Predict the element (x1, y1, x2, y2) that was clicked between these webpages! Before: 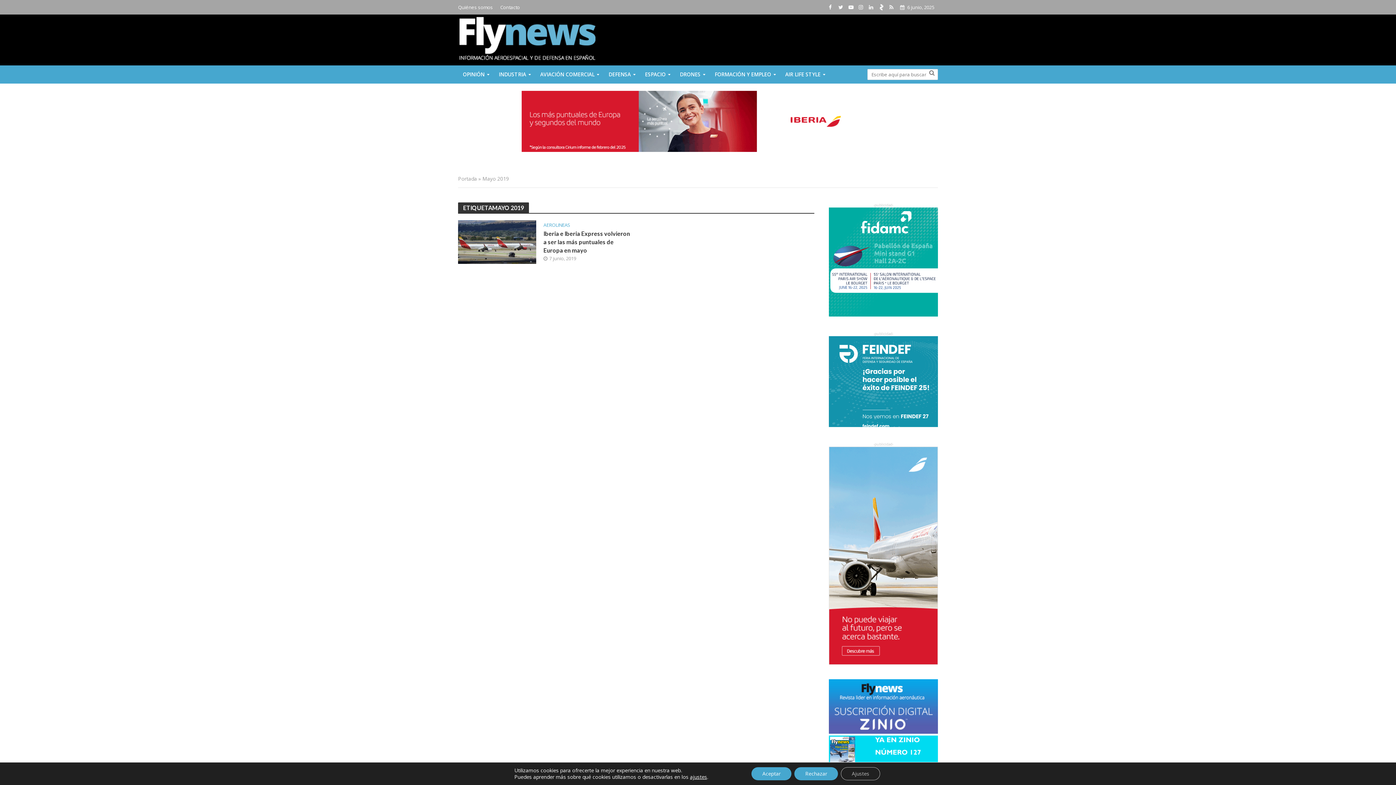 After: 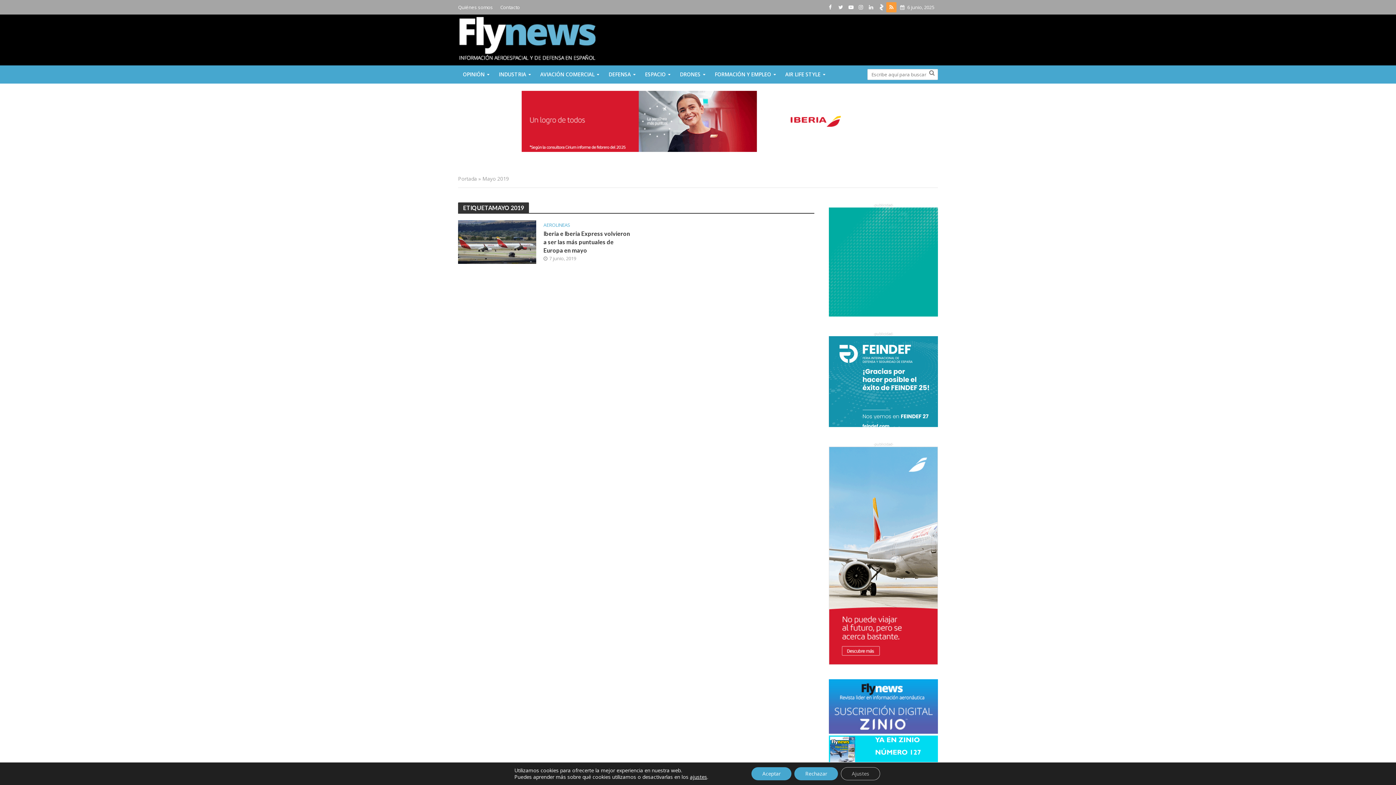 Action: bbox: (886, 2, 896, 12)